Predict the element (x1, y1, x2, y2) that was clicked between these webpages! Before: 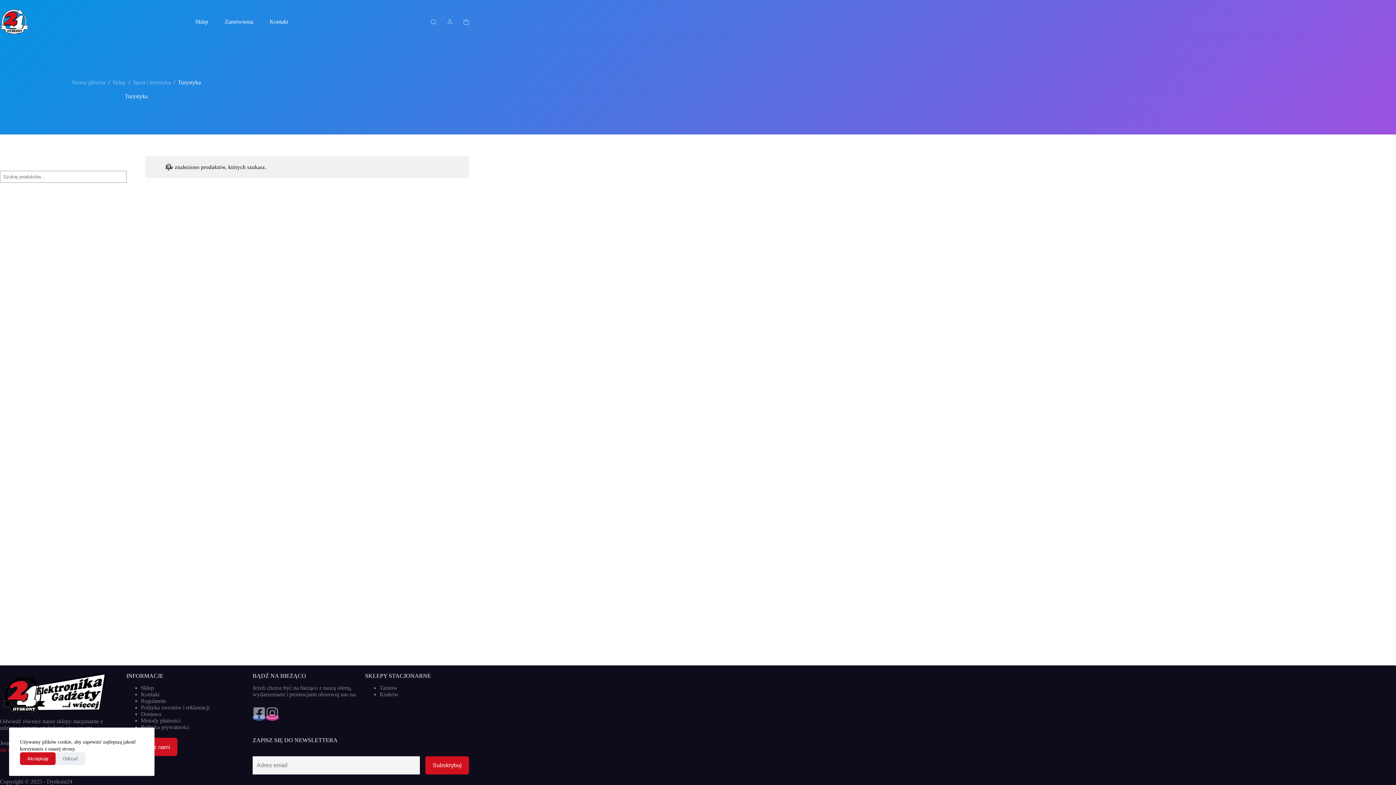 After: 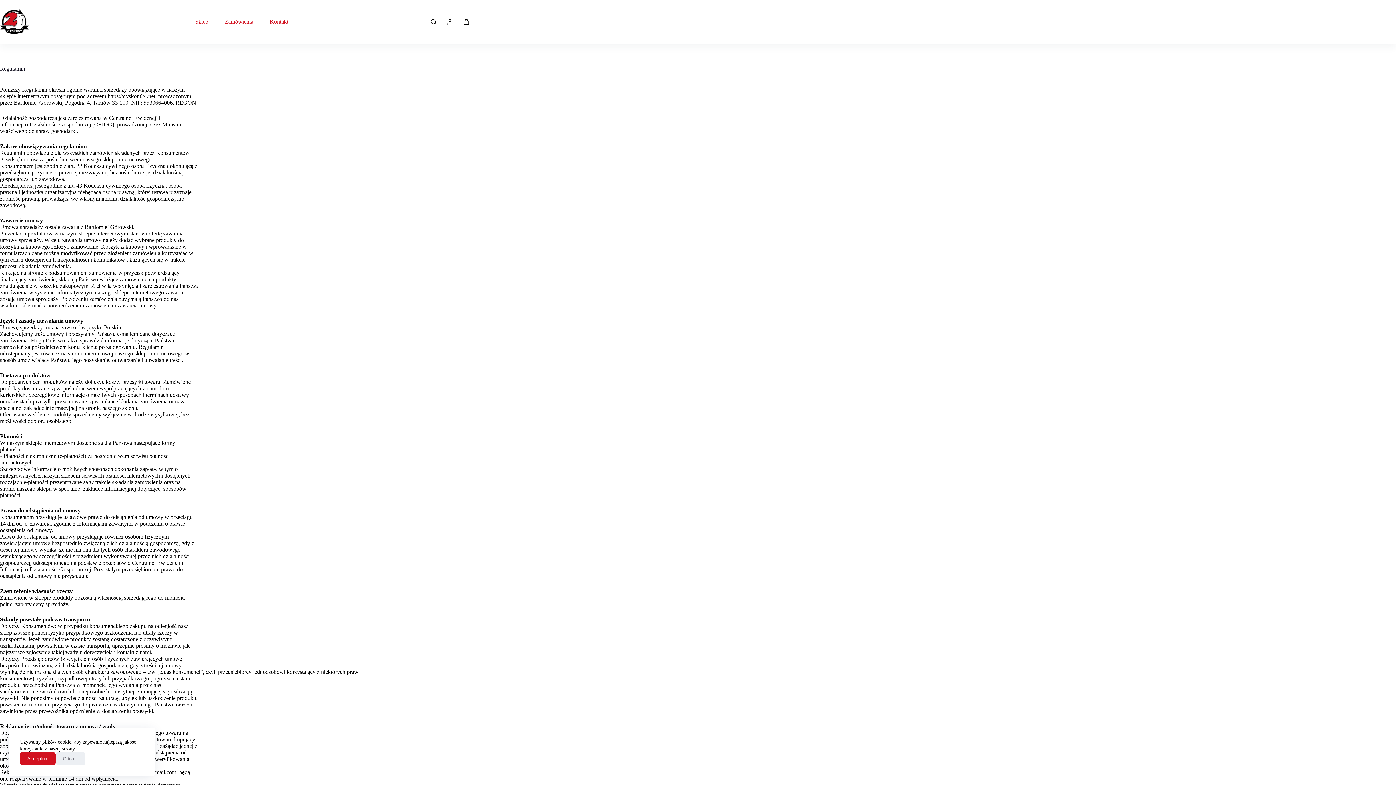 Action: bbox: (140, 698, 166, 704) label: Regulamin